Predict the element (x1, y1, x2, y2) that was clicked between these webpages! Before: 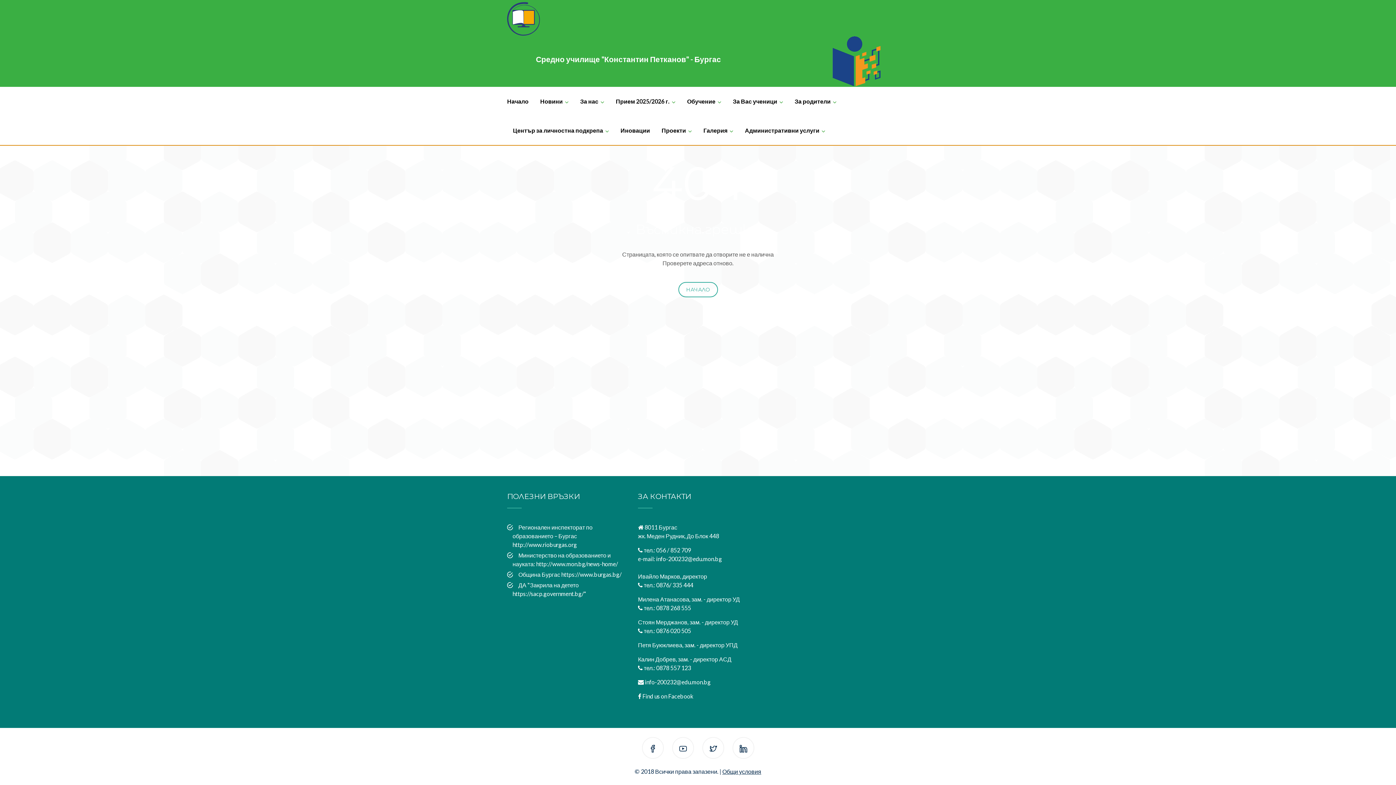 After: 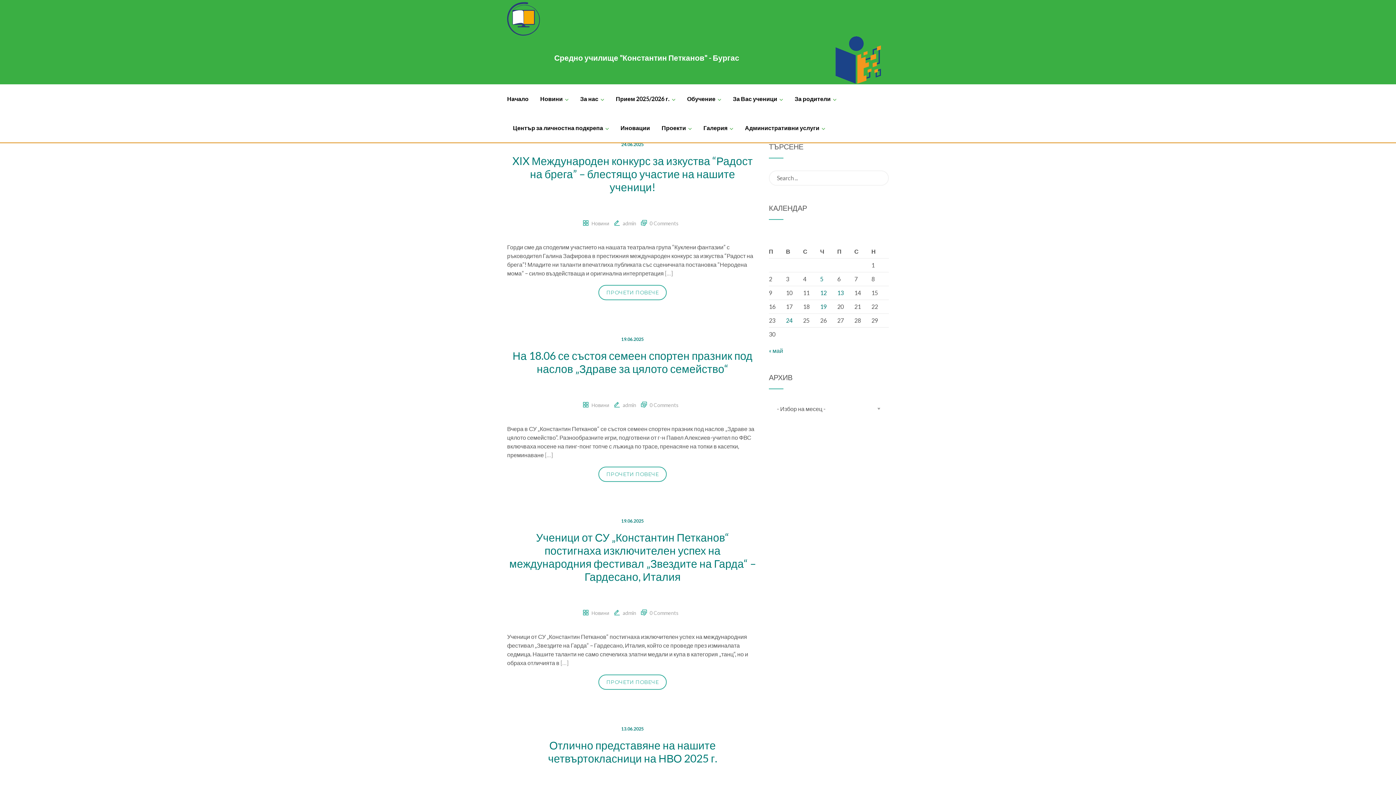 Action: bbox: (678, 282, 718, 297) label: НАЧАЛО